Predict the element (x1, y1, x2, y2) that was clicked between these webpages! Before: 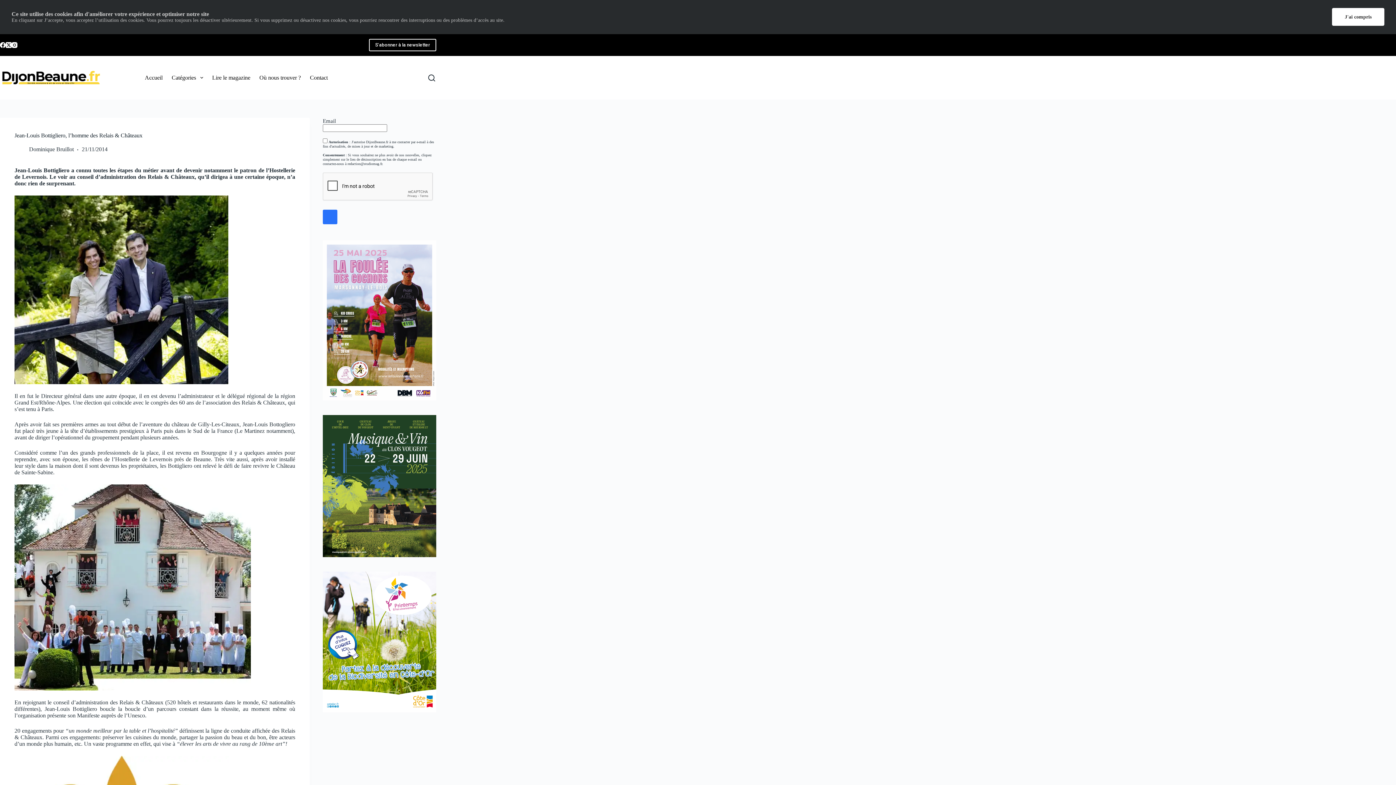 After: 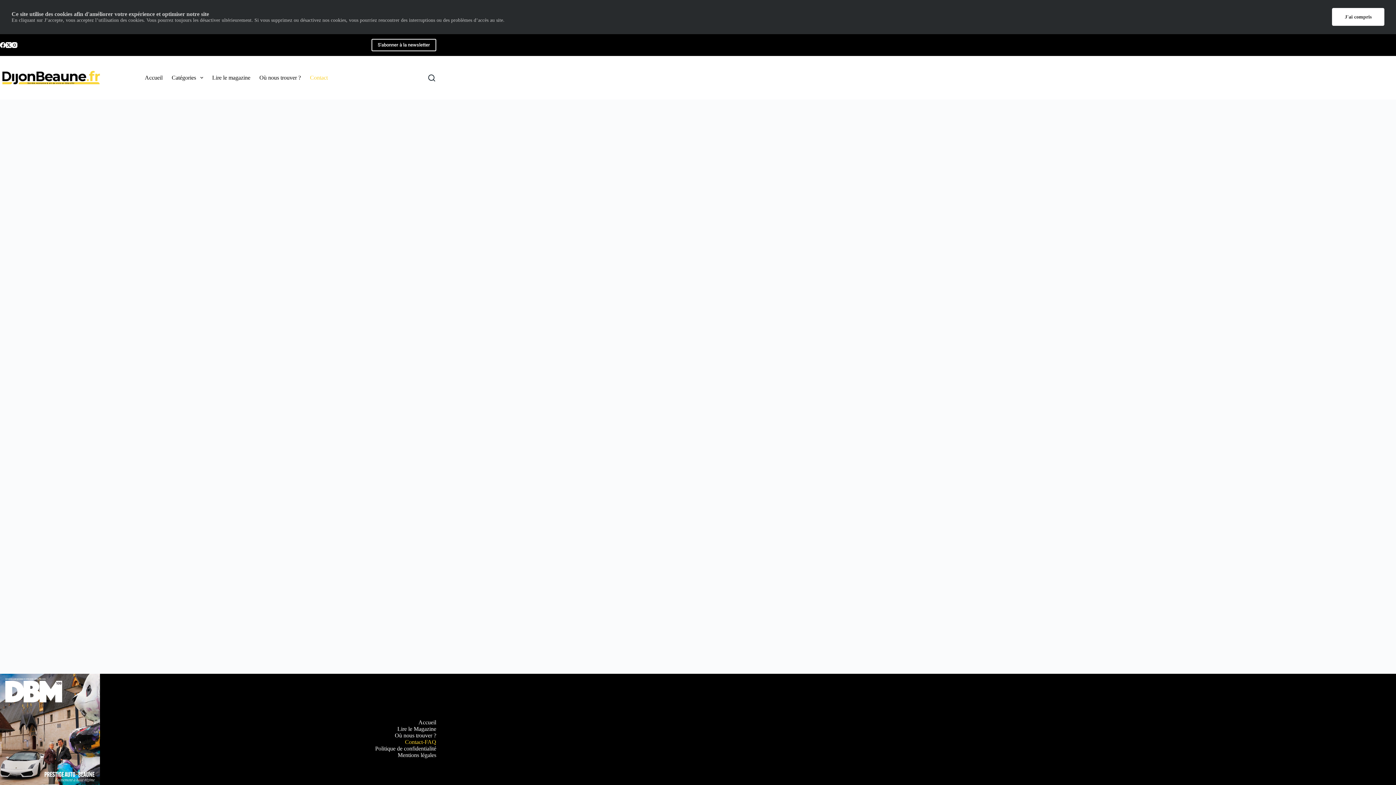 Action: label: Contact bbox: (305, 56, 332, 99)